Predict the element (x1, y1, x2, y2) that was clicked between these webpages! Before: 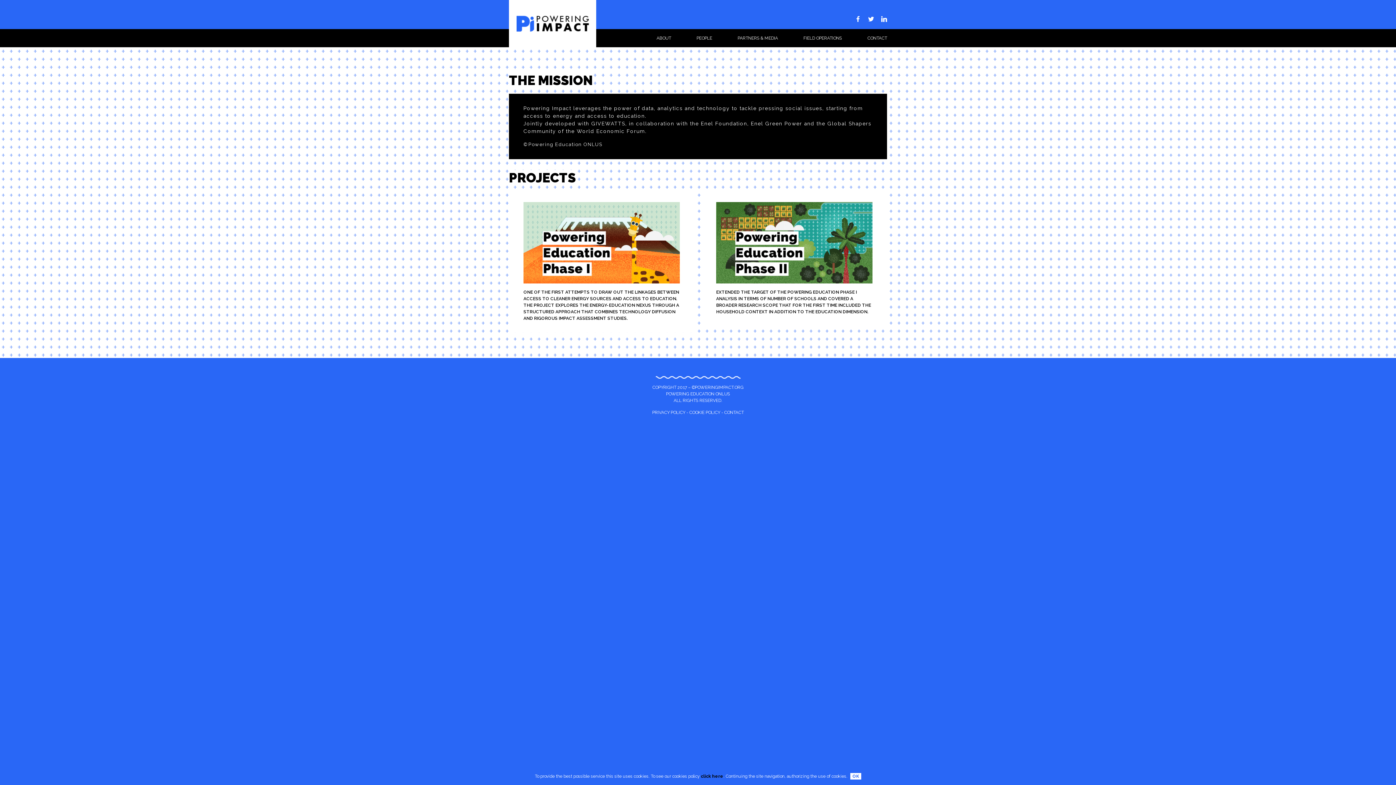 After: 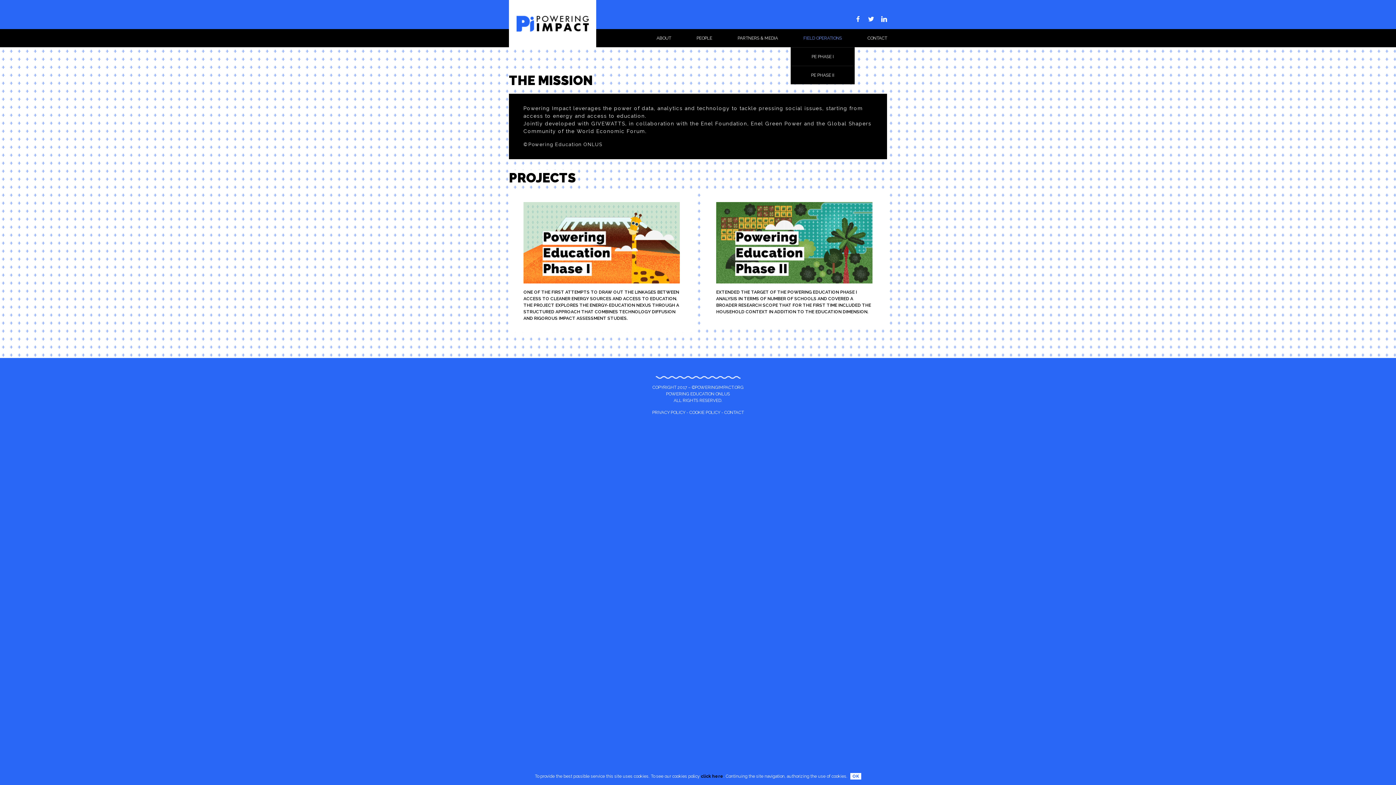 Action: label: FIELD OPERATIONS bbox: (790, 29, 854, 47)